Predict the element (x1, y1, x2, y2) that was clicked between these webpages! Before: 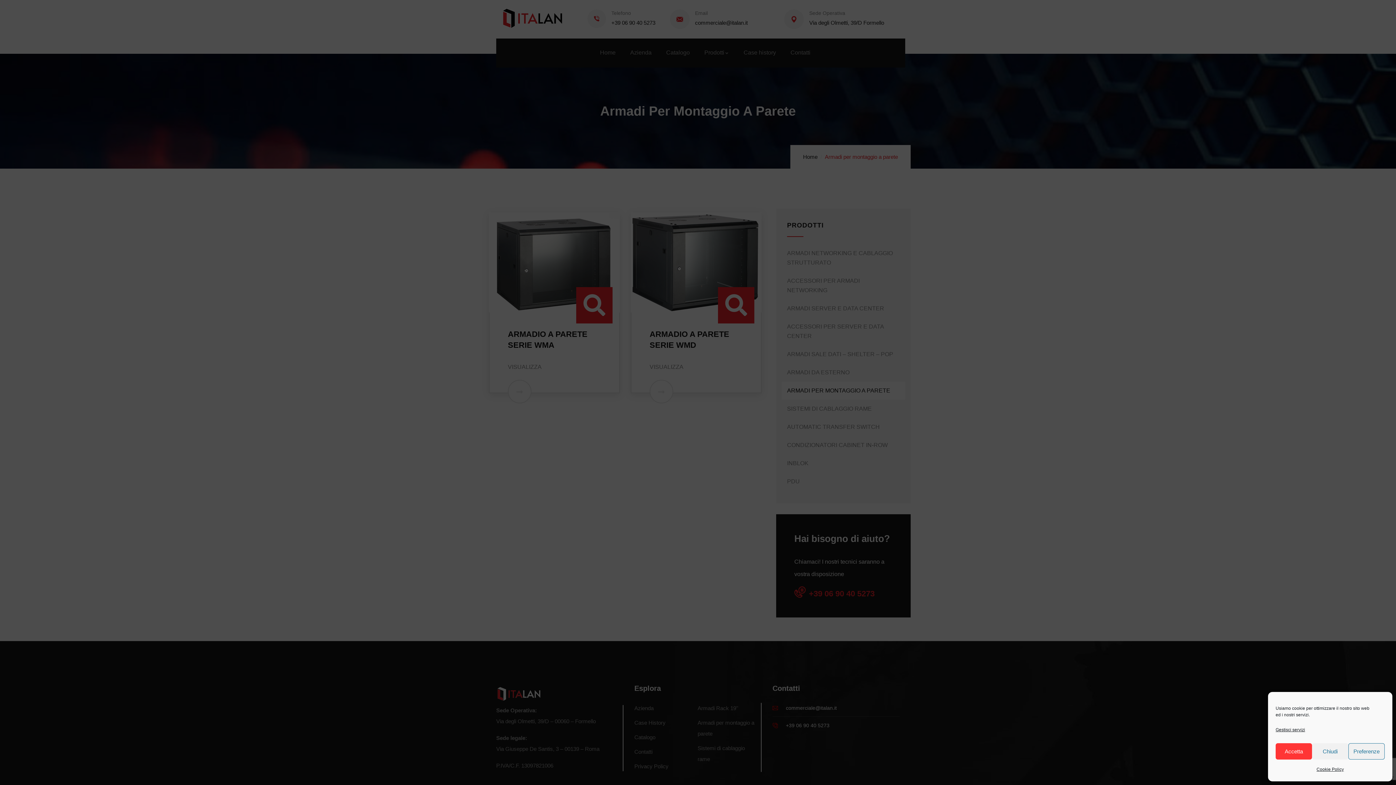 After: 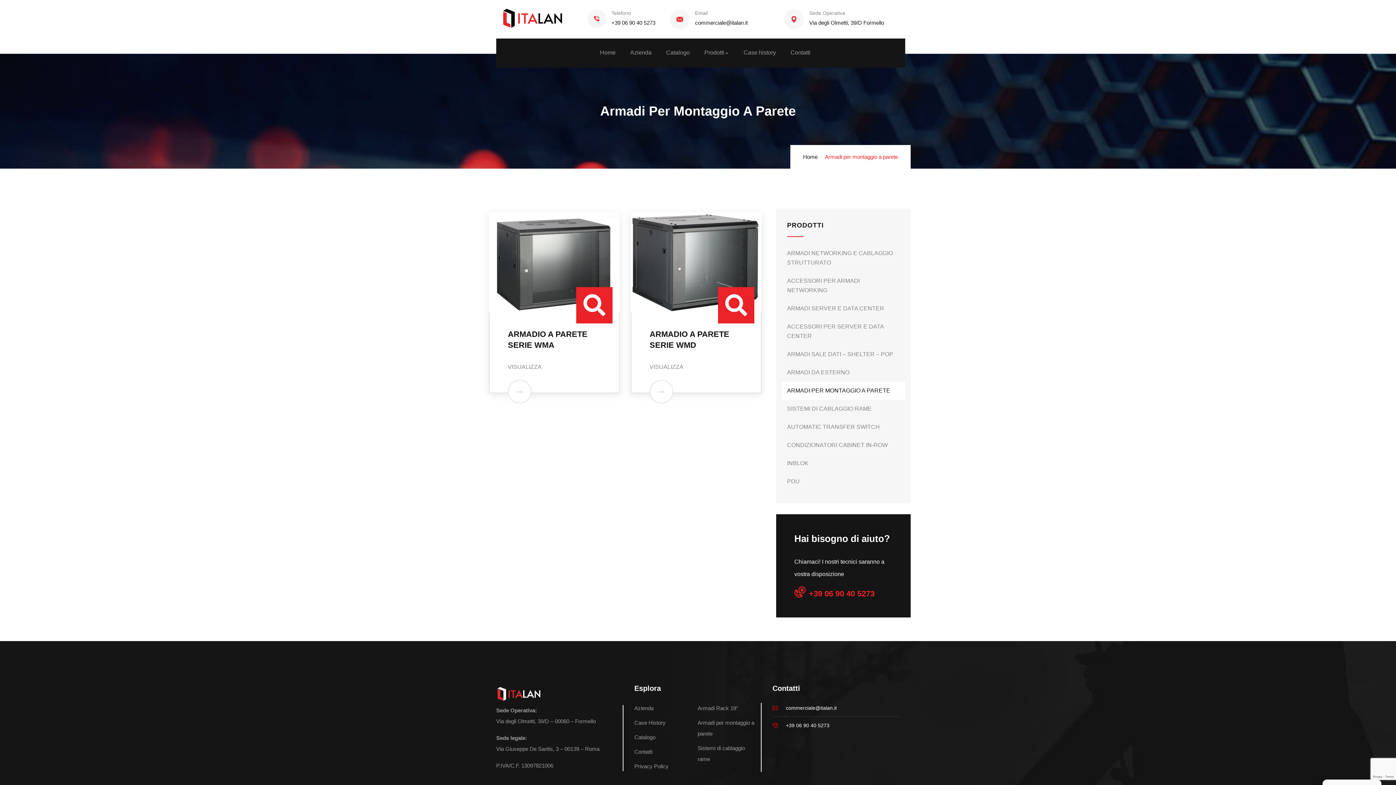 Action: label: Chiudi bbox: (1312, 743, 1348, 760)